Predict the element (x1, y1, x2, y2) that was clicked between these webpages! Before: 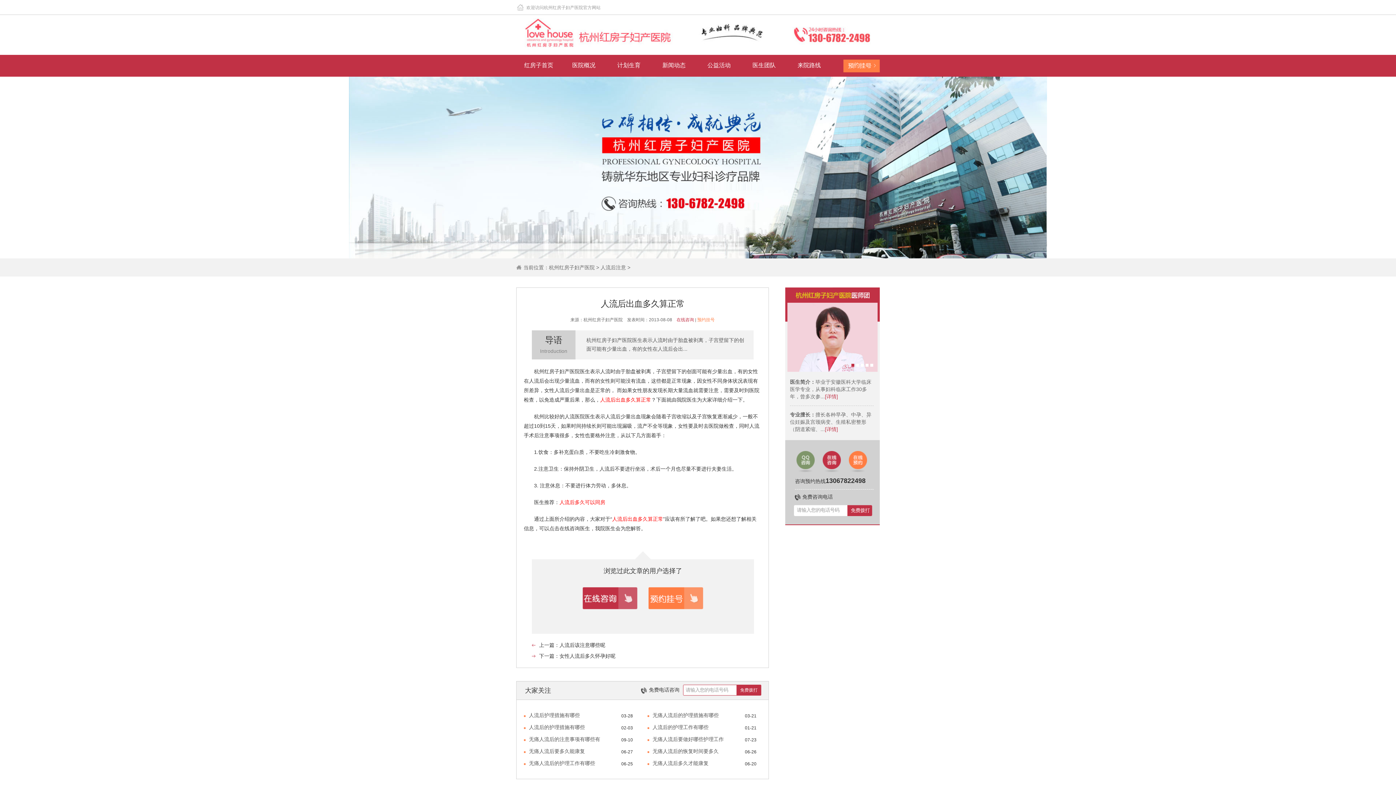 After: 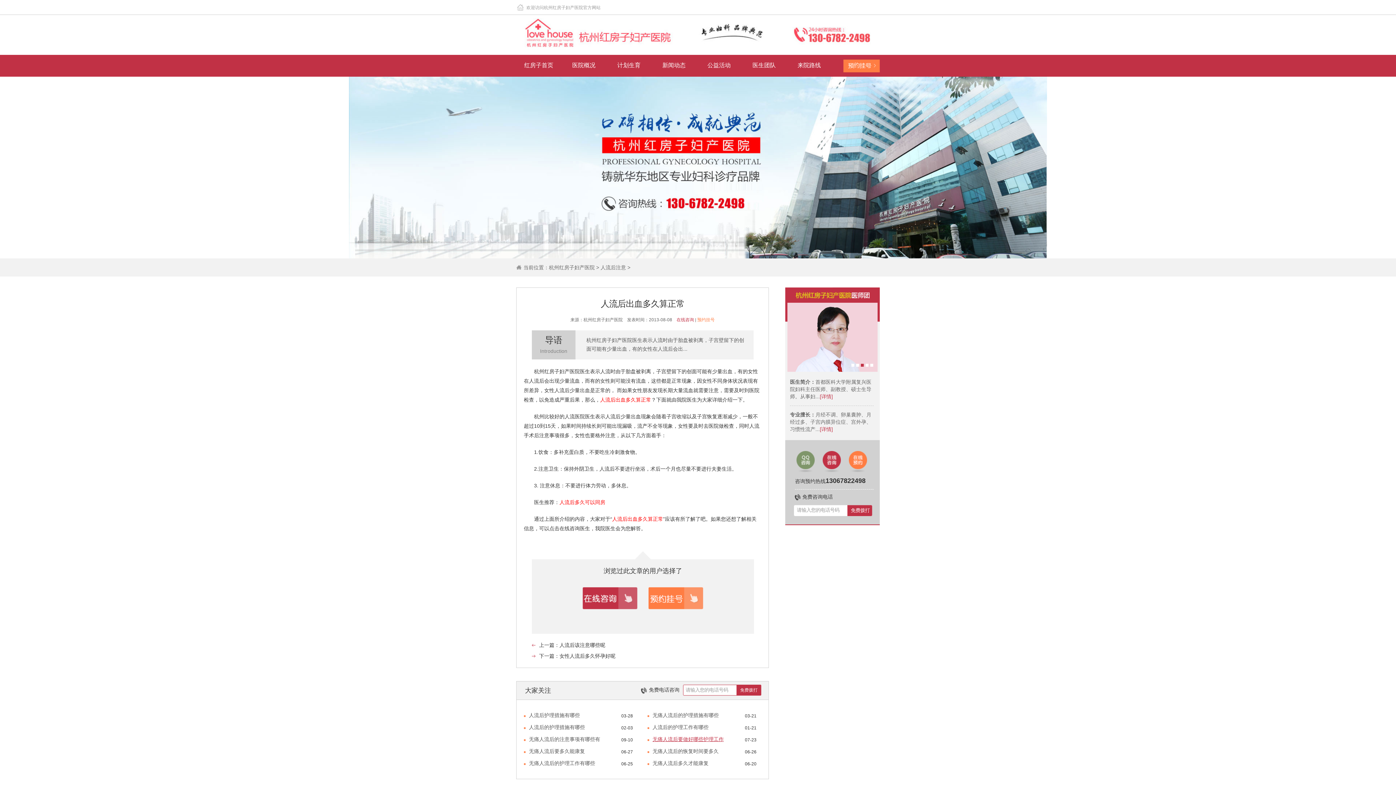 Action: label: 无痛人流后要做好哪些护理工作 bbox: (647, 736, 738, 743)